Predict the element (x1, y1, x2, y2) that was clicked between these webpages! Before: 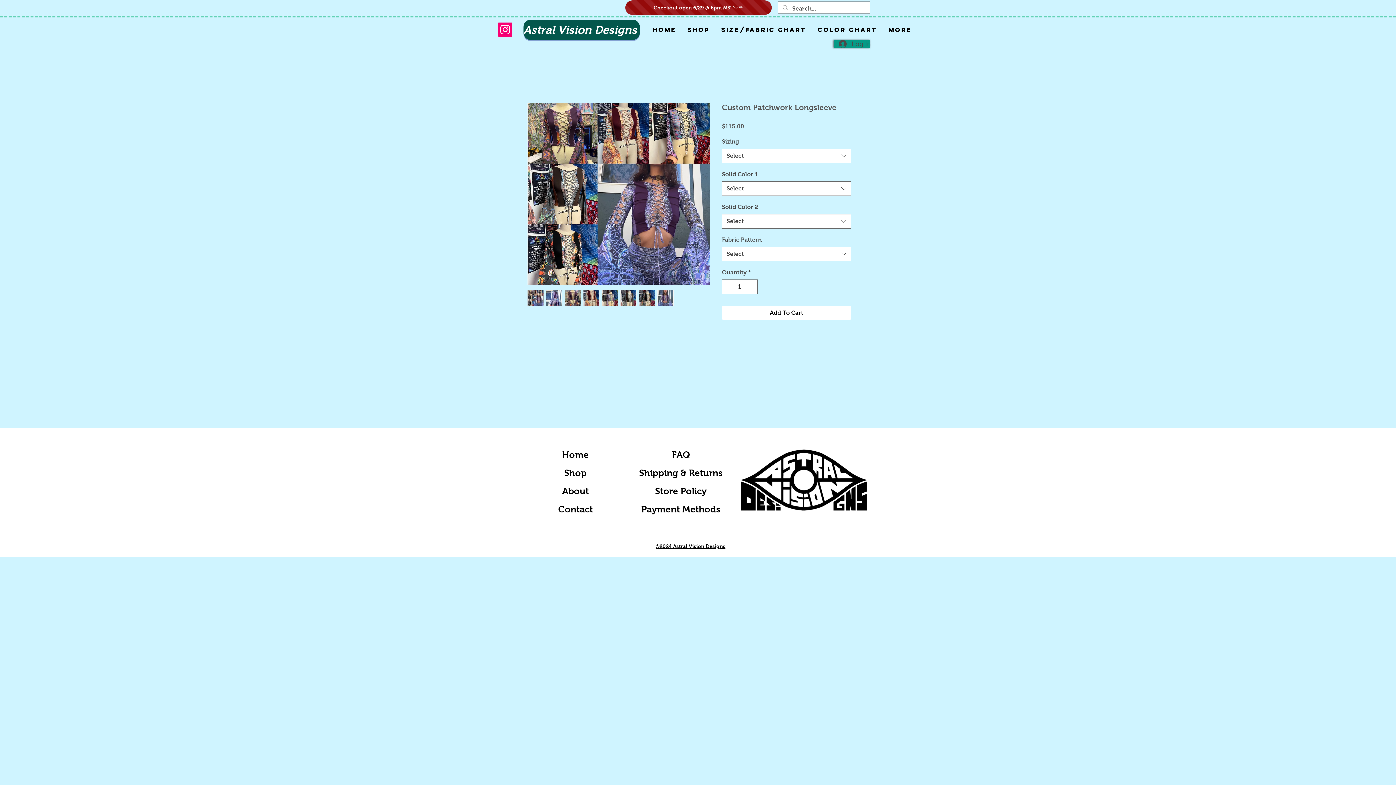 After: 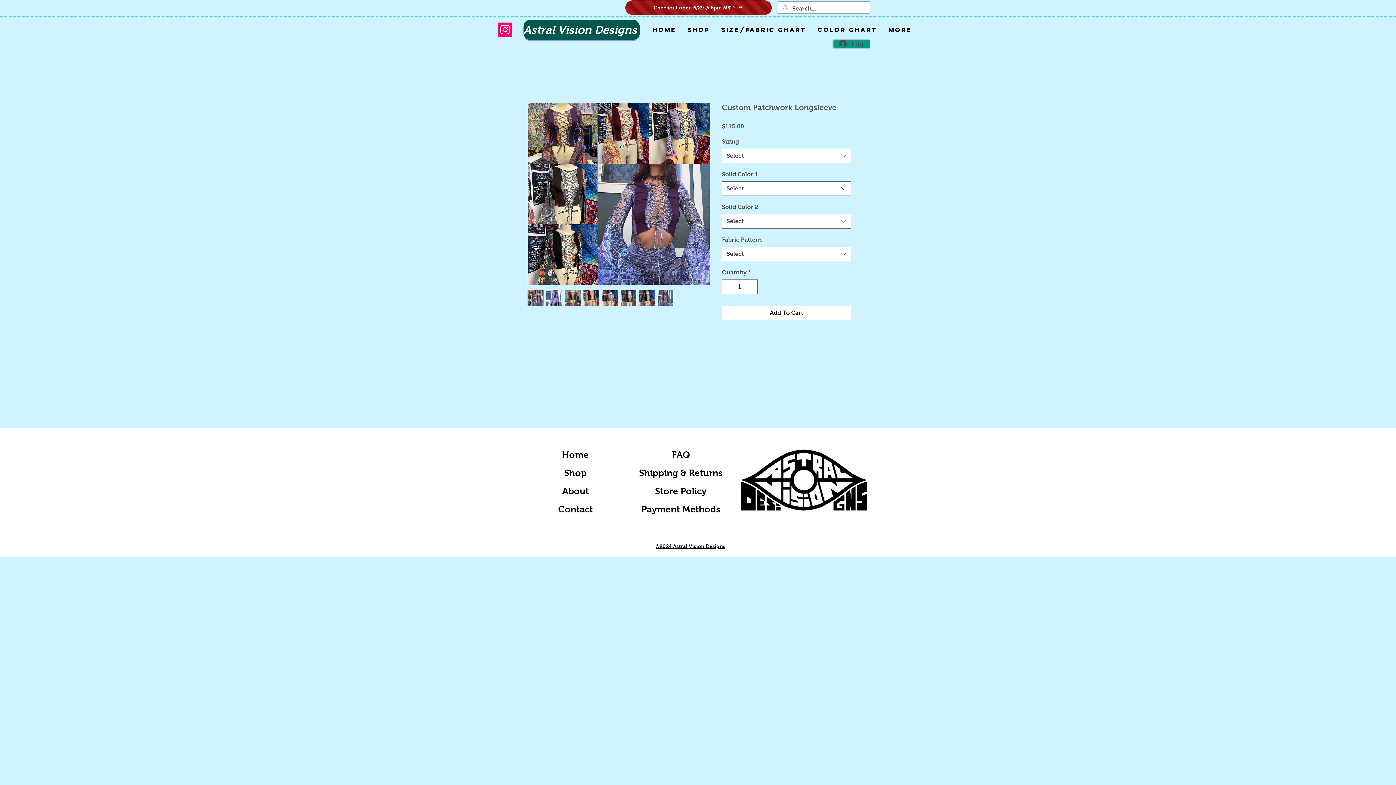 Action: bbox: (638, 290, 655, 306)